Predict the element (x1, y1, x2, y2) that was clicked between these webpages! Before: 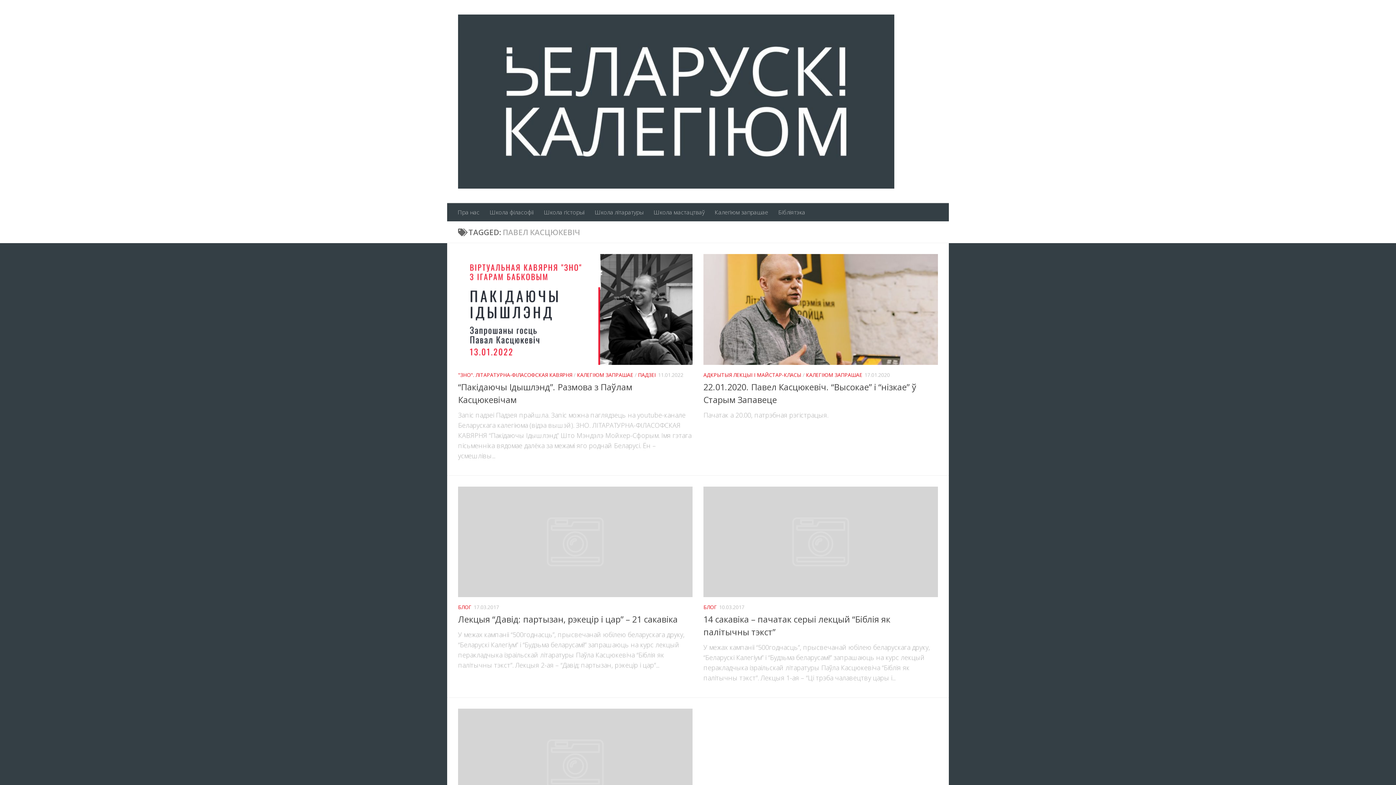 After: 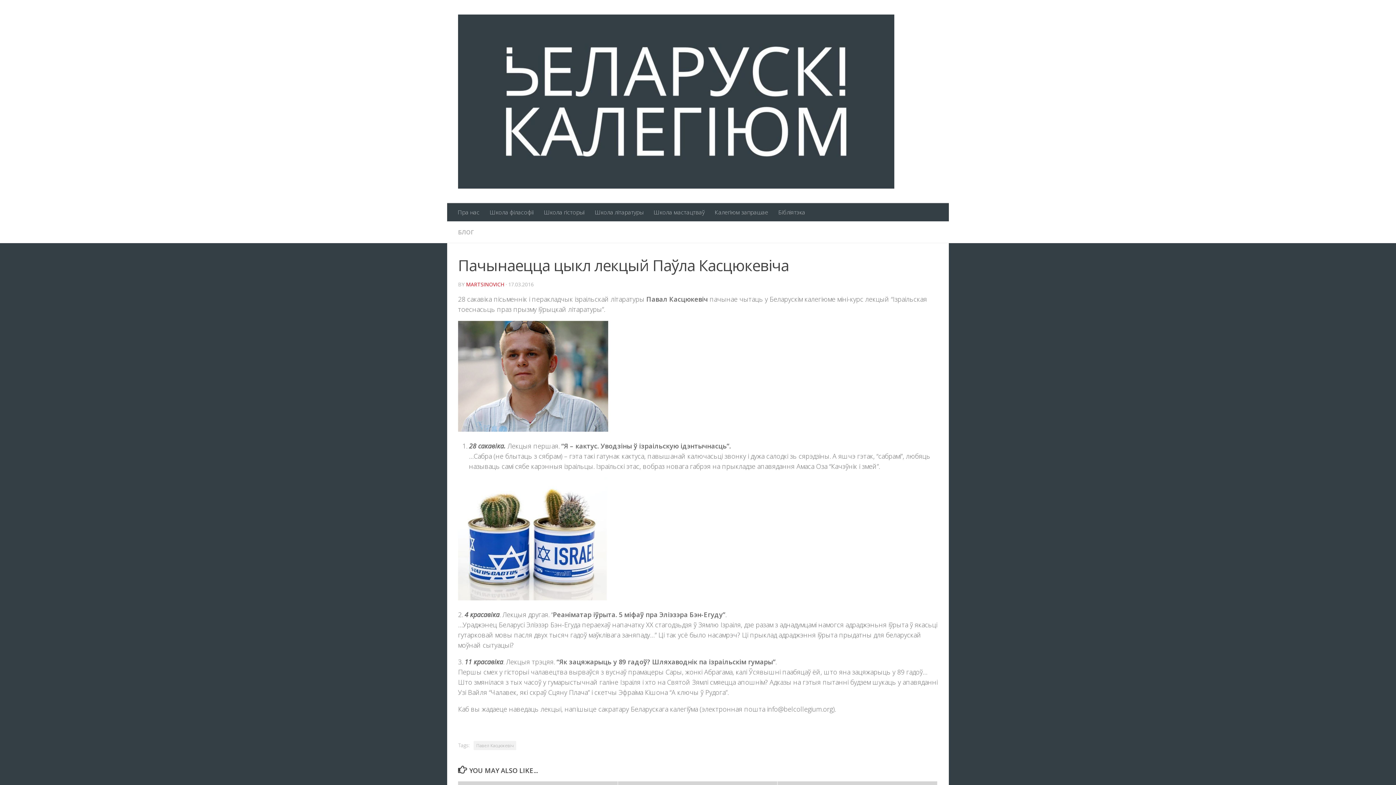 Action: bbox: (458, 709, 692, 819)